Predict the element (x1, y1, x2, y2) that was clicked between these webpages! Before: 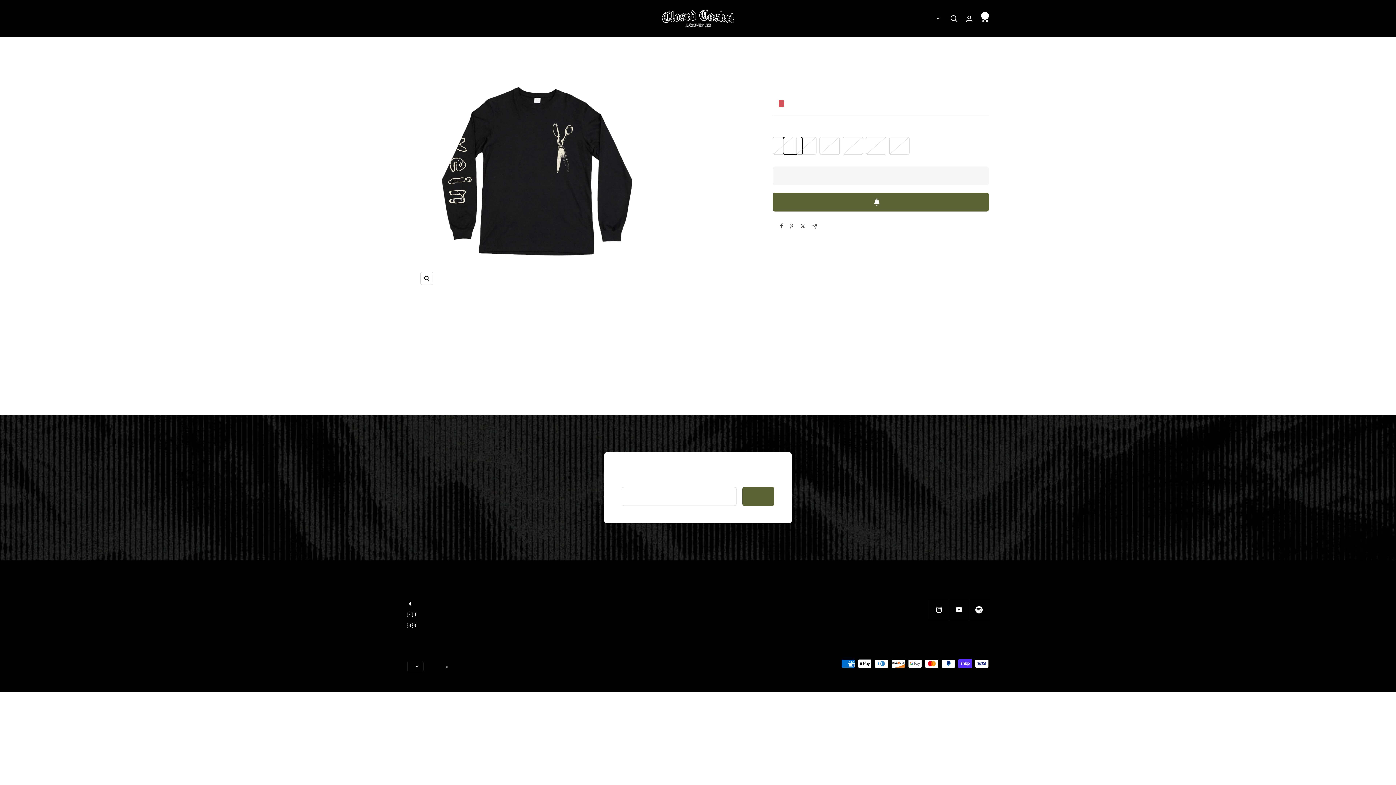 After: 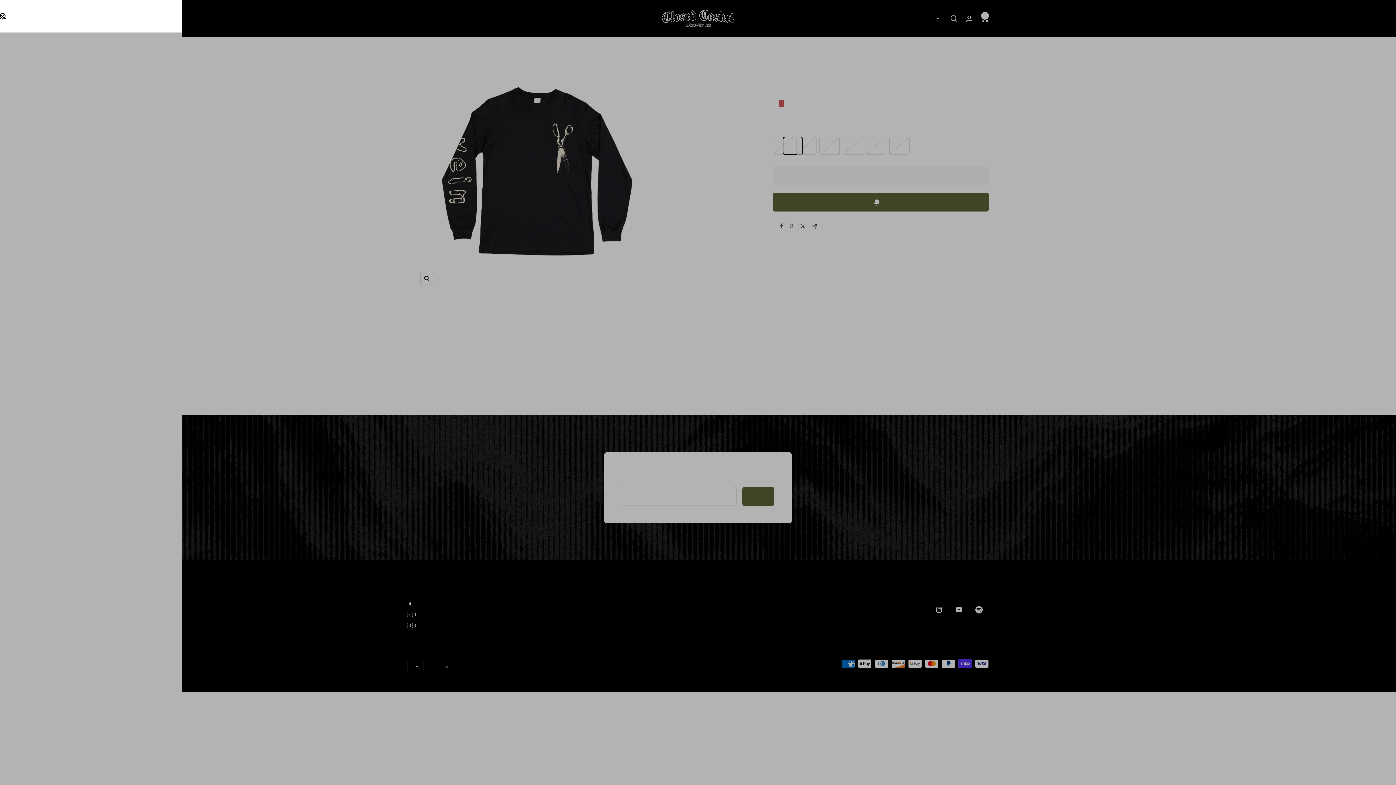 Action: label: Search bbox: (950, 15, 957, 21)